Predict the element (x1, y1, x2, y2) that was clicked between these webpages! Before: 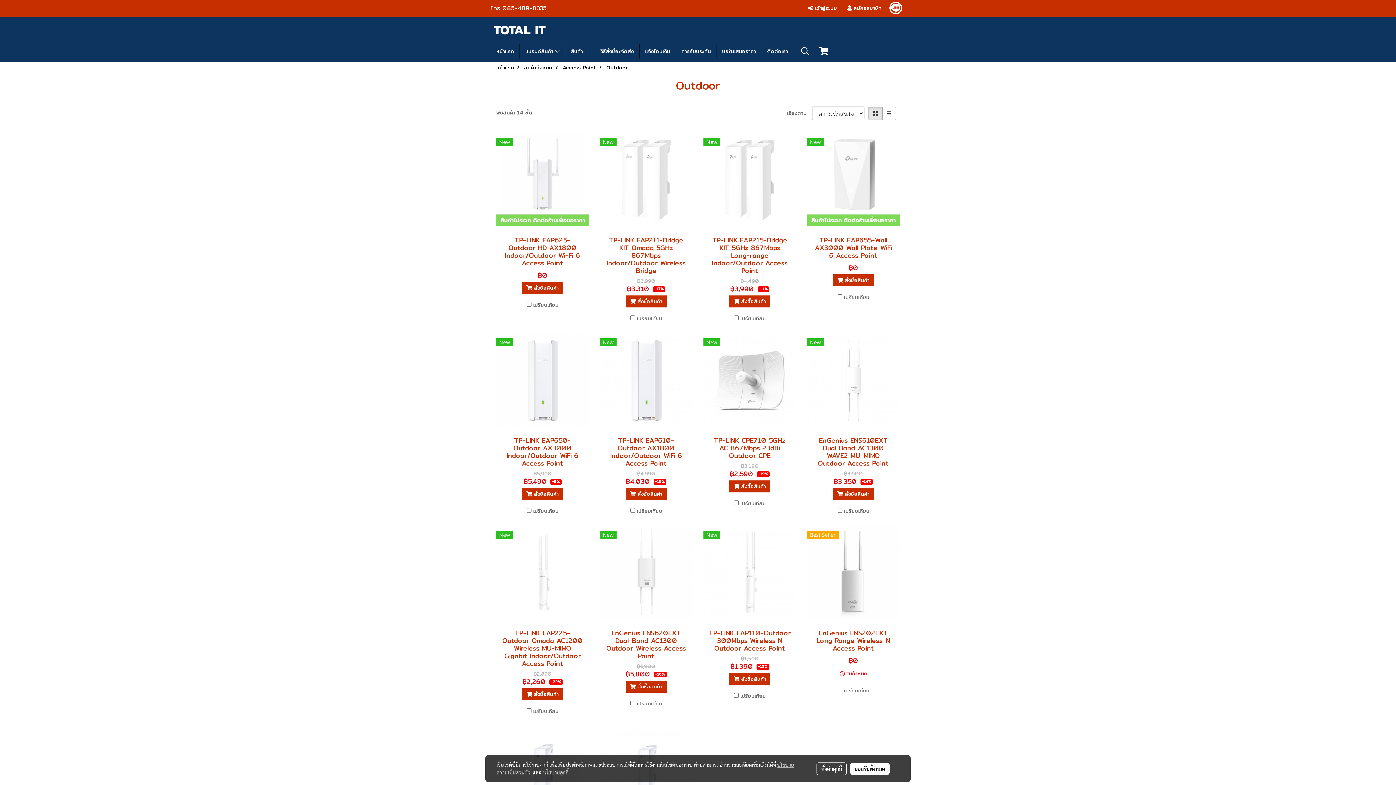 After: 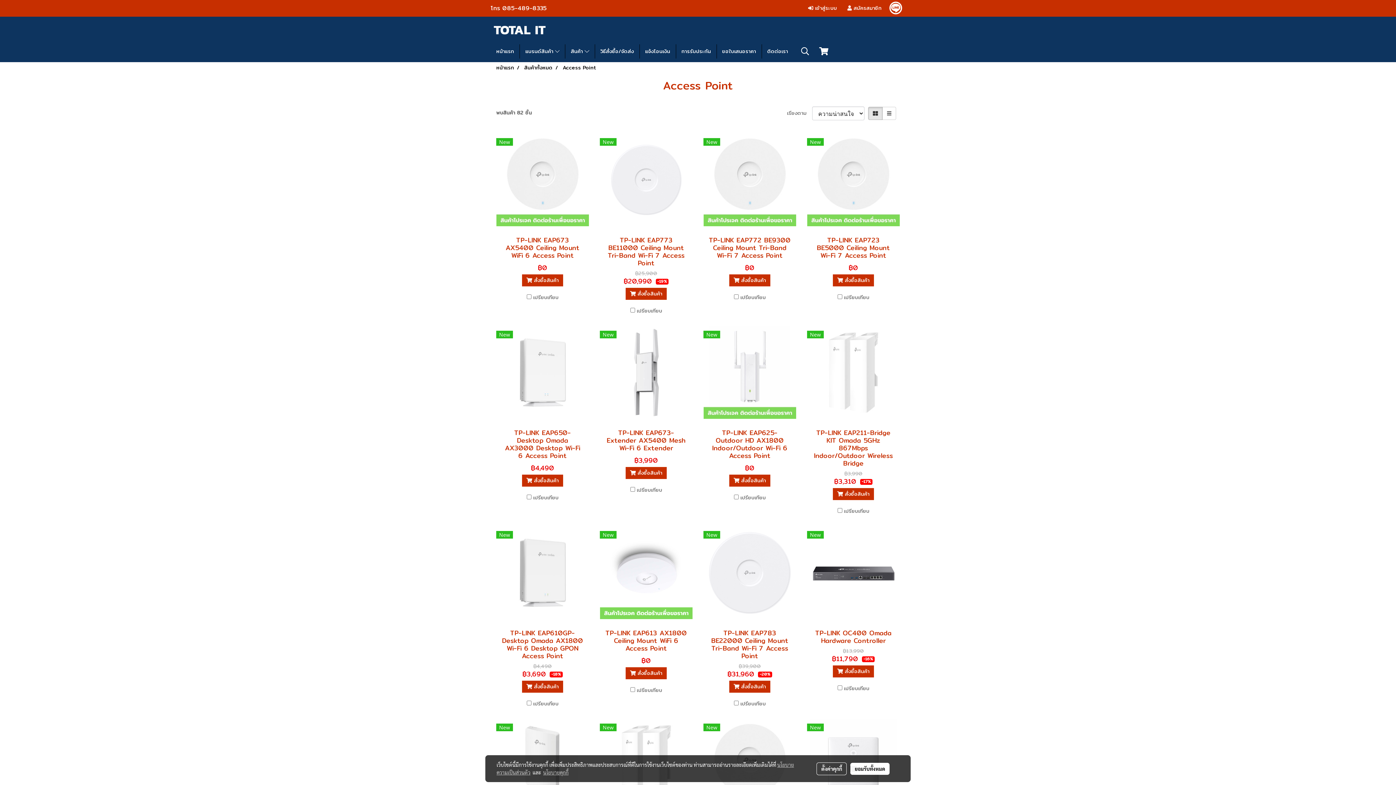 Action: label: Access Point bbox: (562, 63, 596, 71)